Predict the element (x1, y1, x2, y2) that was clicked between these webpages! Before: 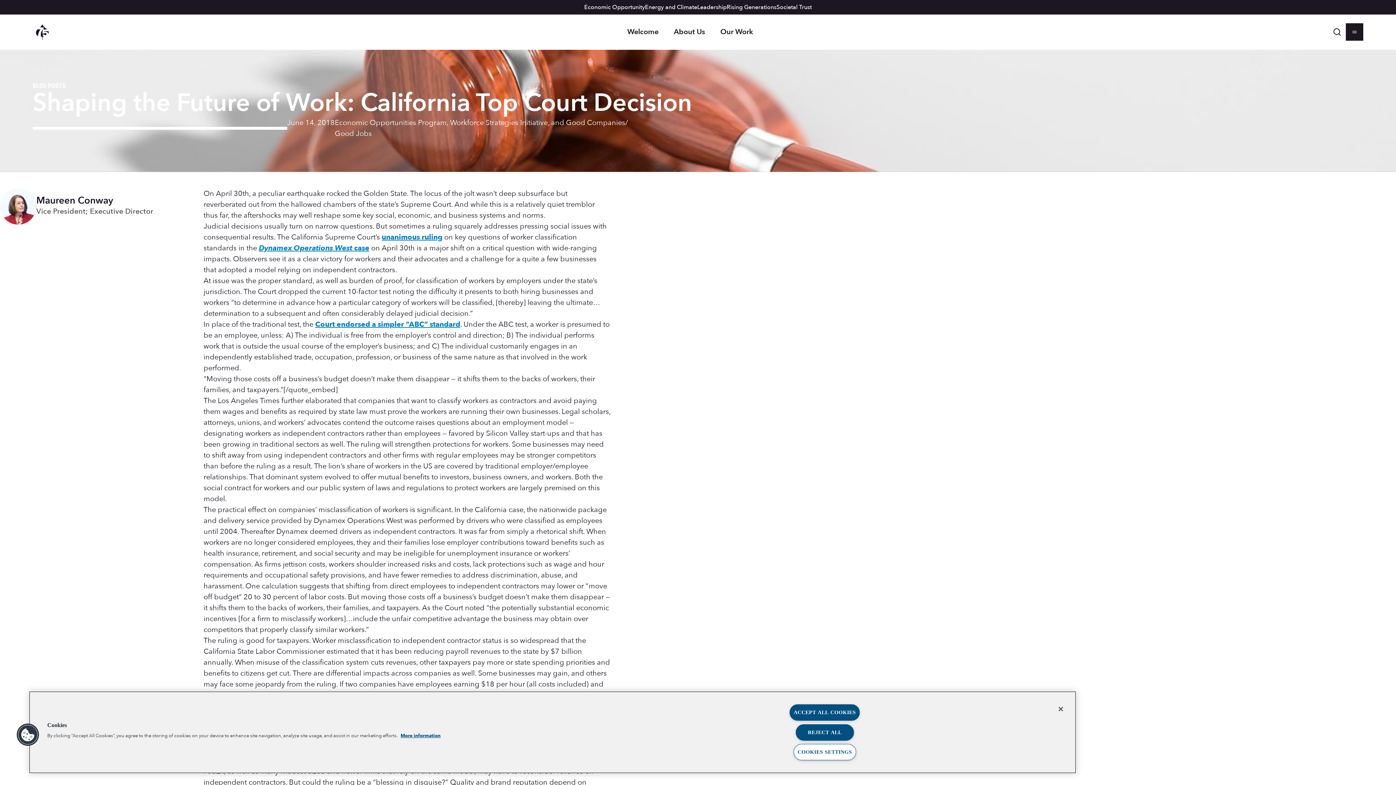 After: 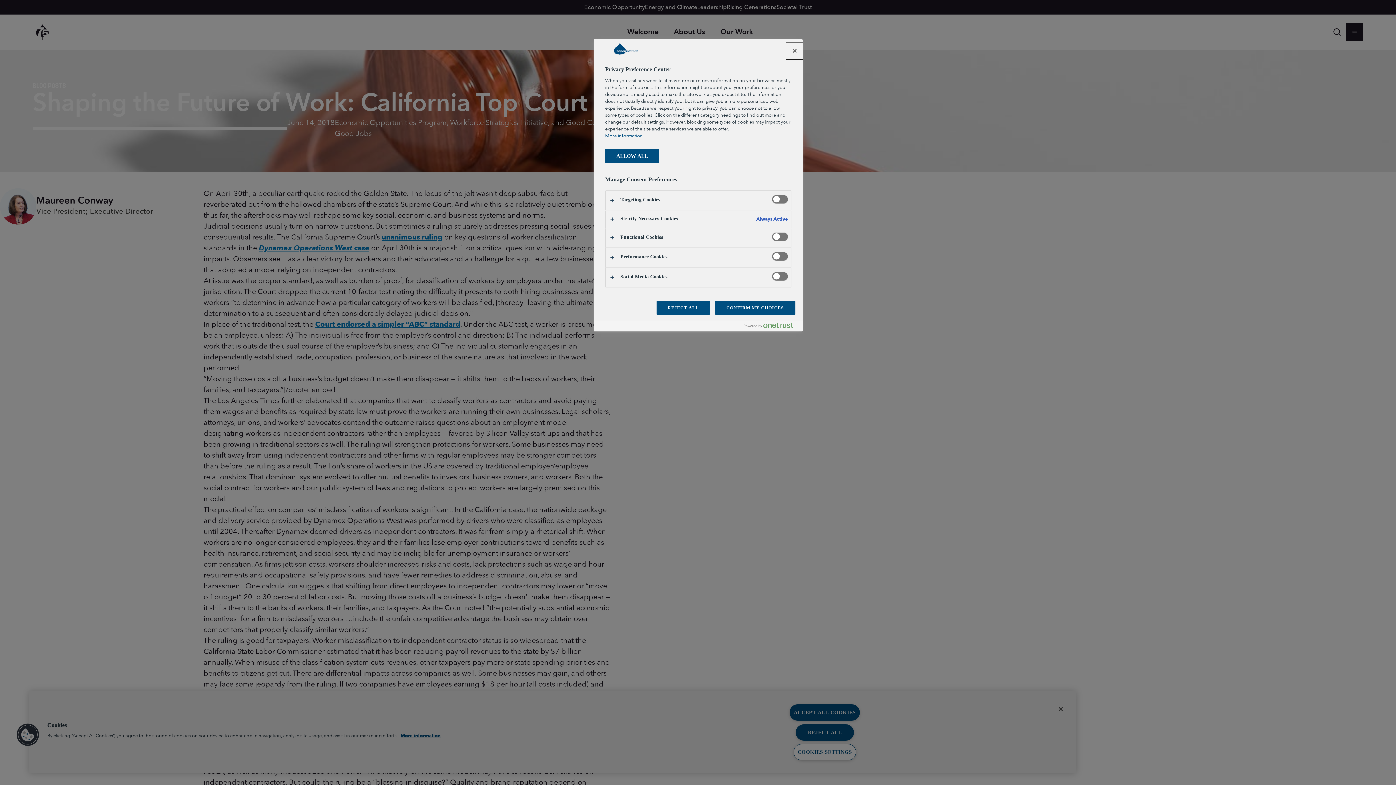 Action: bbox: (16, 723, 39, 746) label: Cookies